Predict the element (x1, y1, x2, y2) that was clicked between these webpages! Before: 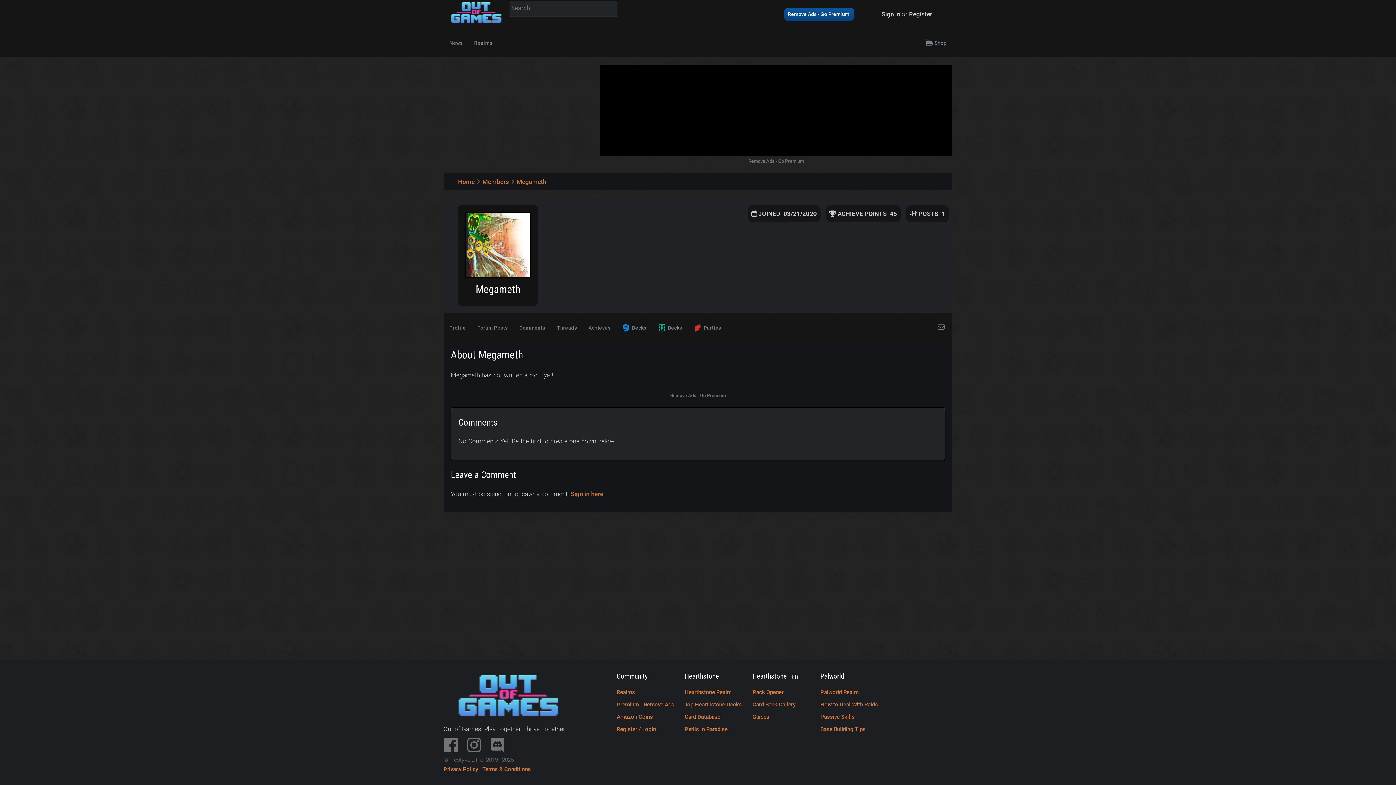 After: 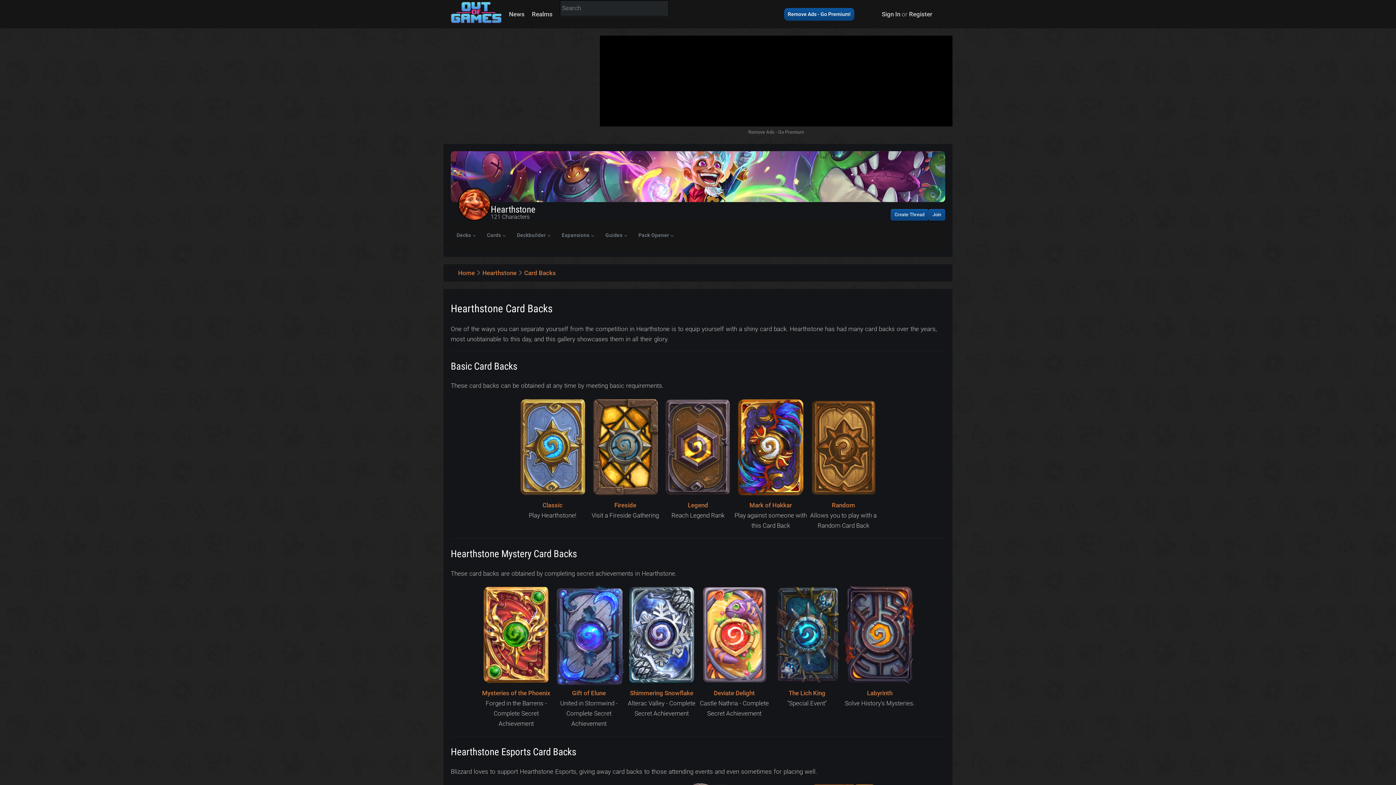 Action: label: Card Back Gallery bbox: (752, 701, 795, 708)